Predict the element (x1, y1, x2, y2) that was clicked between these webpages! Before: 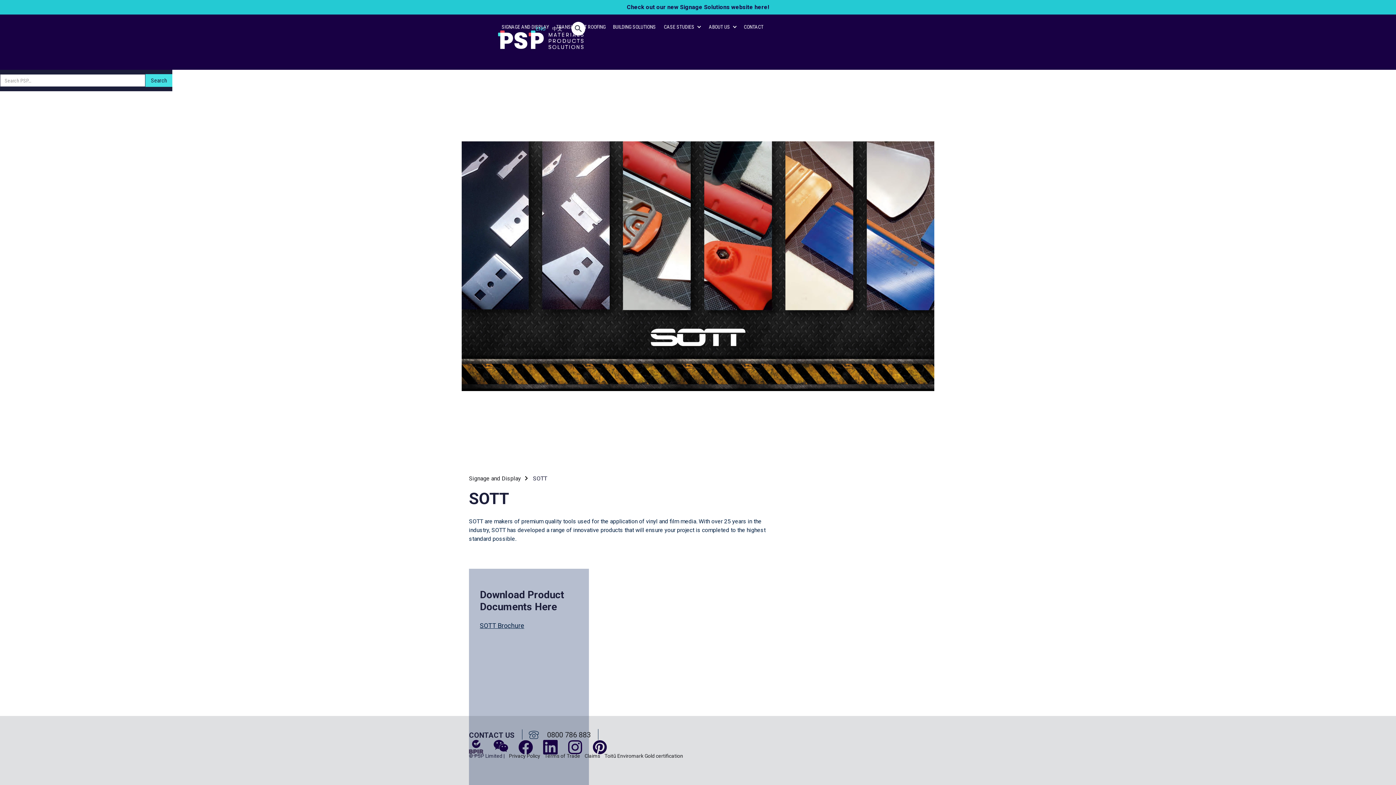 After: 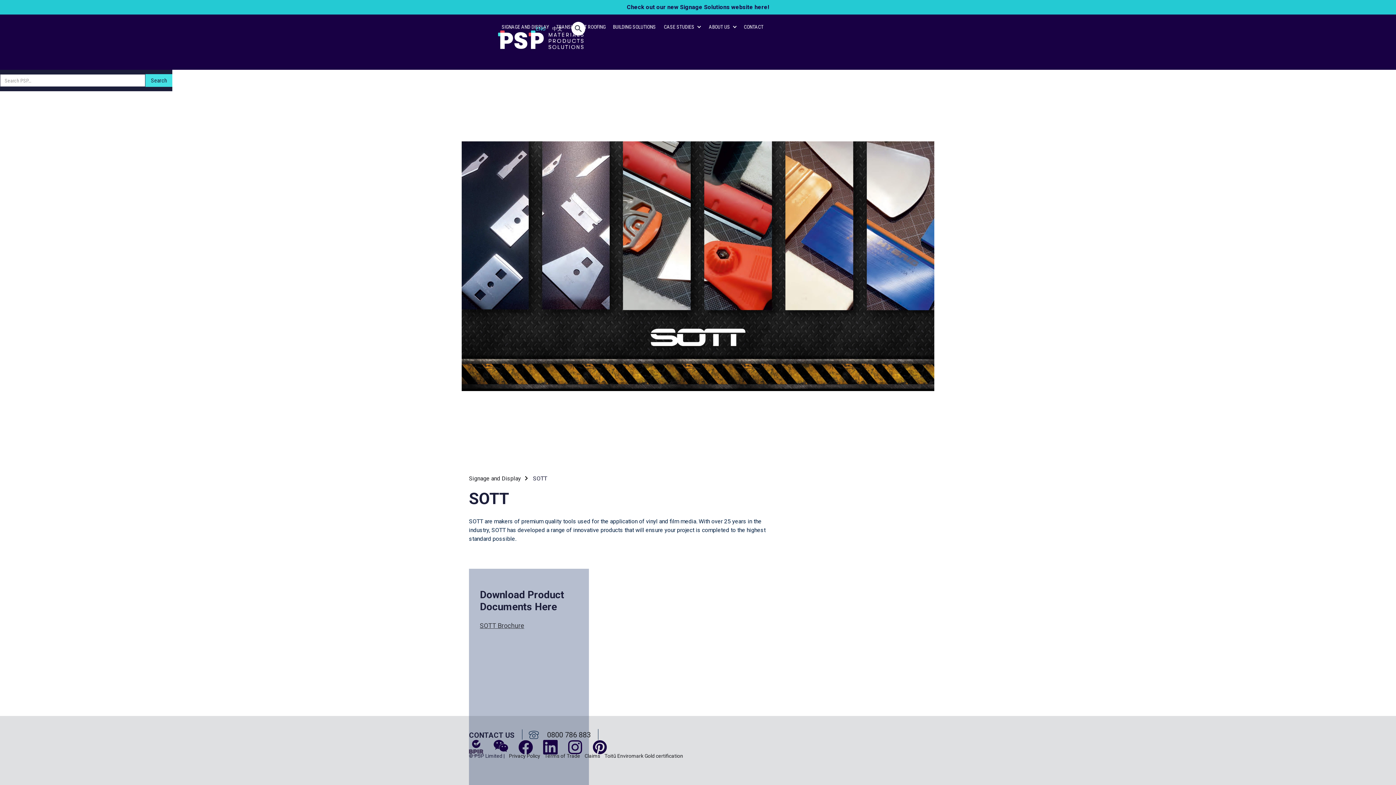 Action: bbox: (480, 621, 578, 630) label: SOTT Brochure